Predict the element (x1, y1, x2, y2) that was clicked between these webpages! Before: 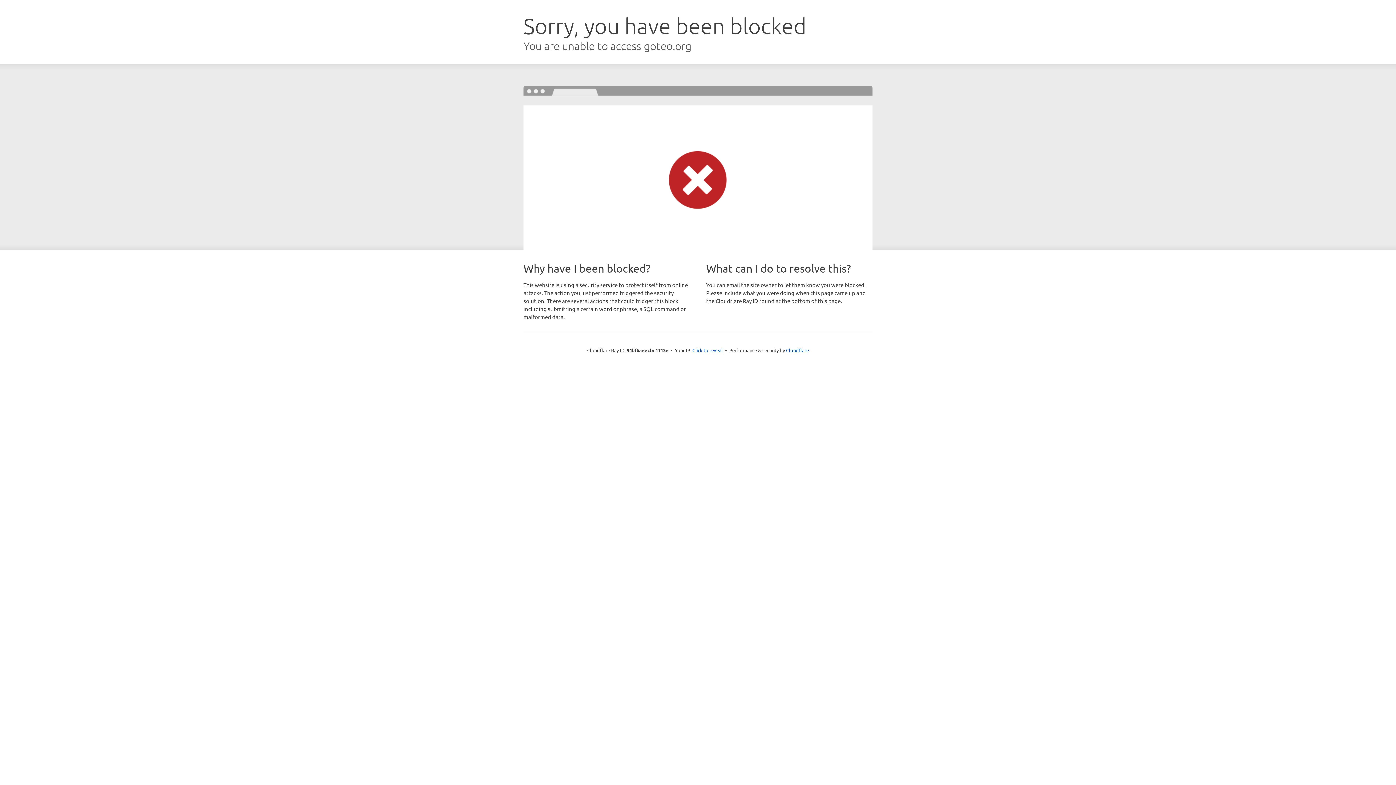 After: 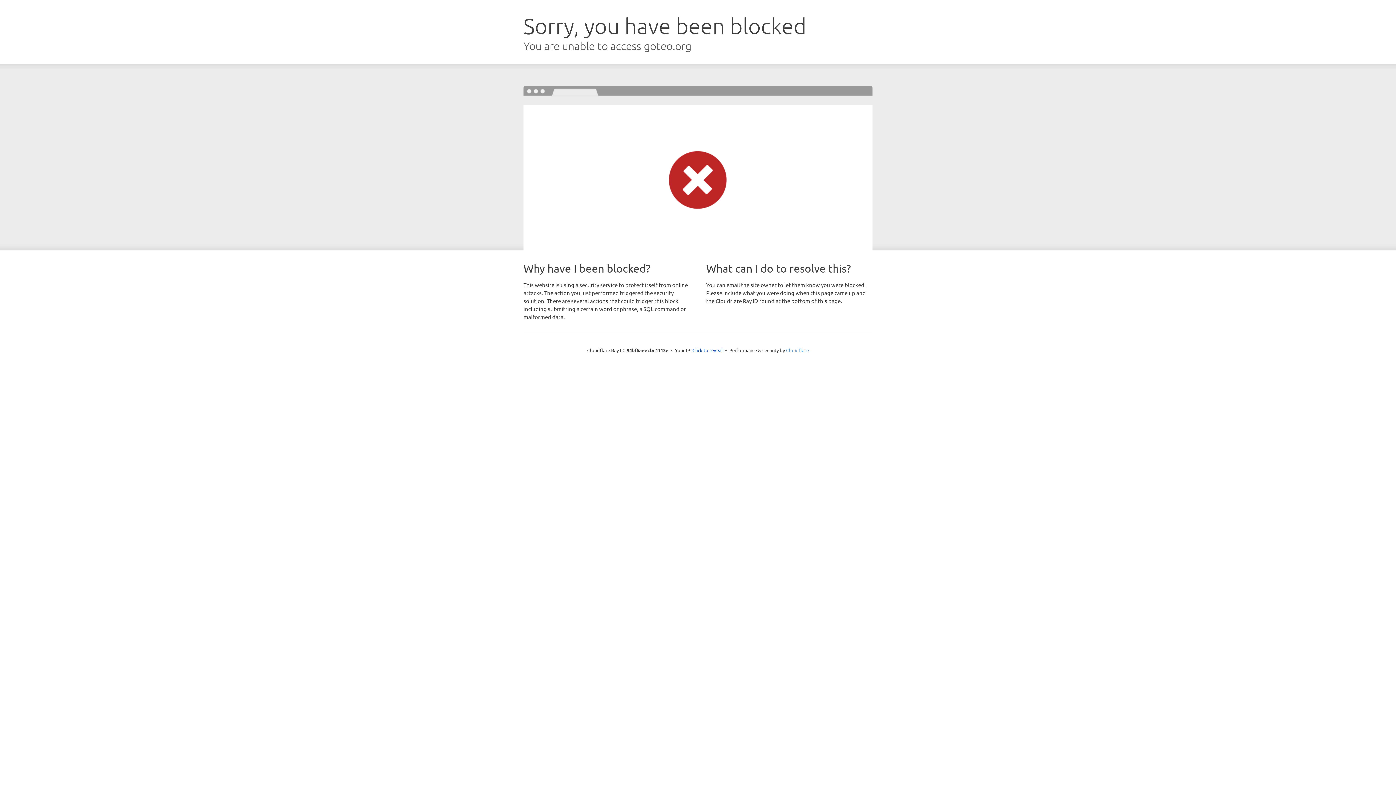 Action: bbox: (786, 347, 809, 353) label: Cloudflare